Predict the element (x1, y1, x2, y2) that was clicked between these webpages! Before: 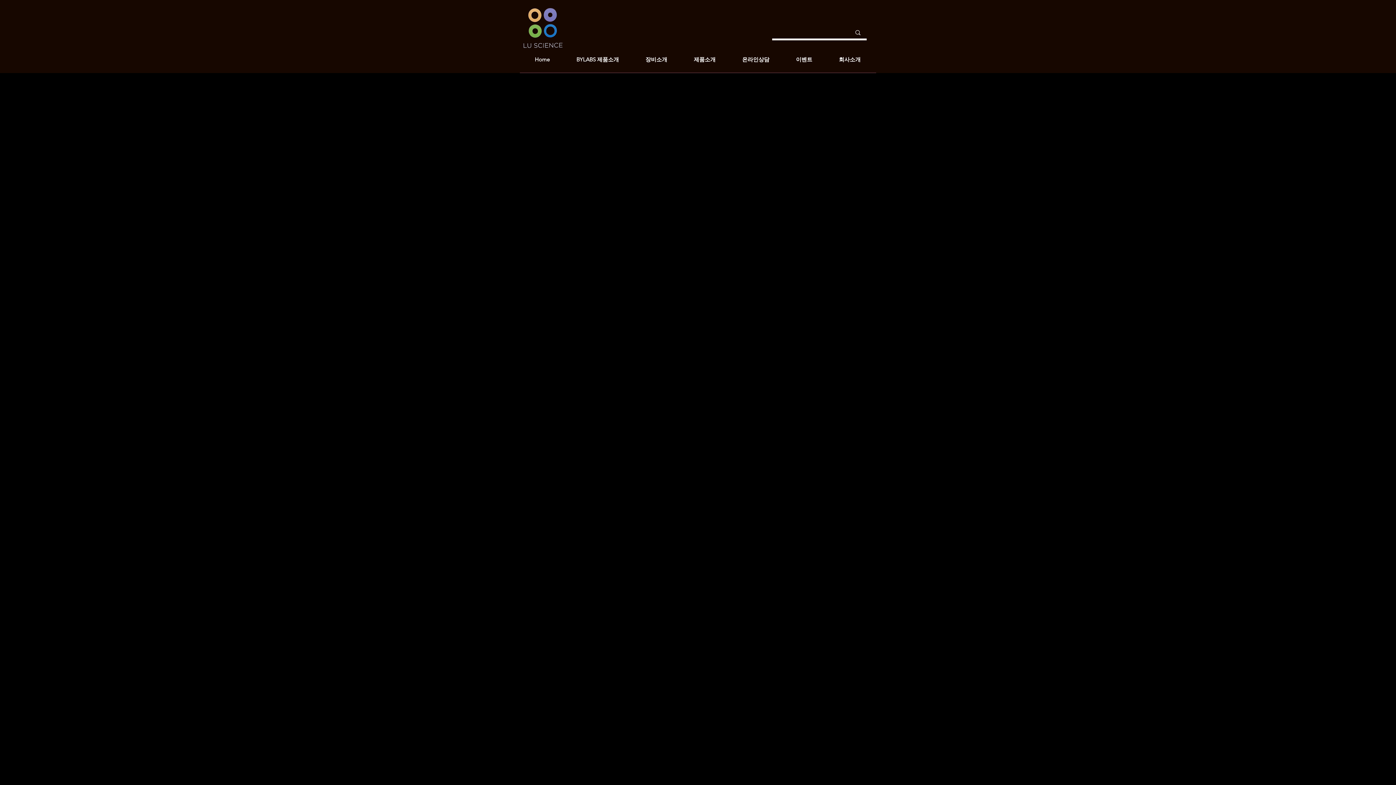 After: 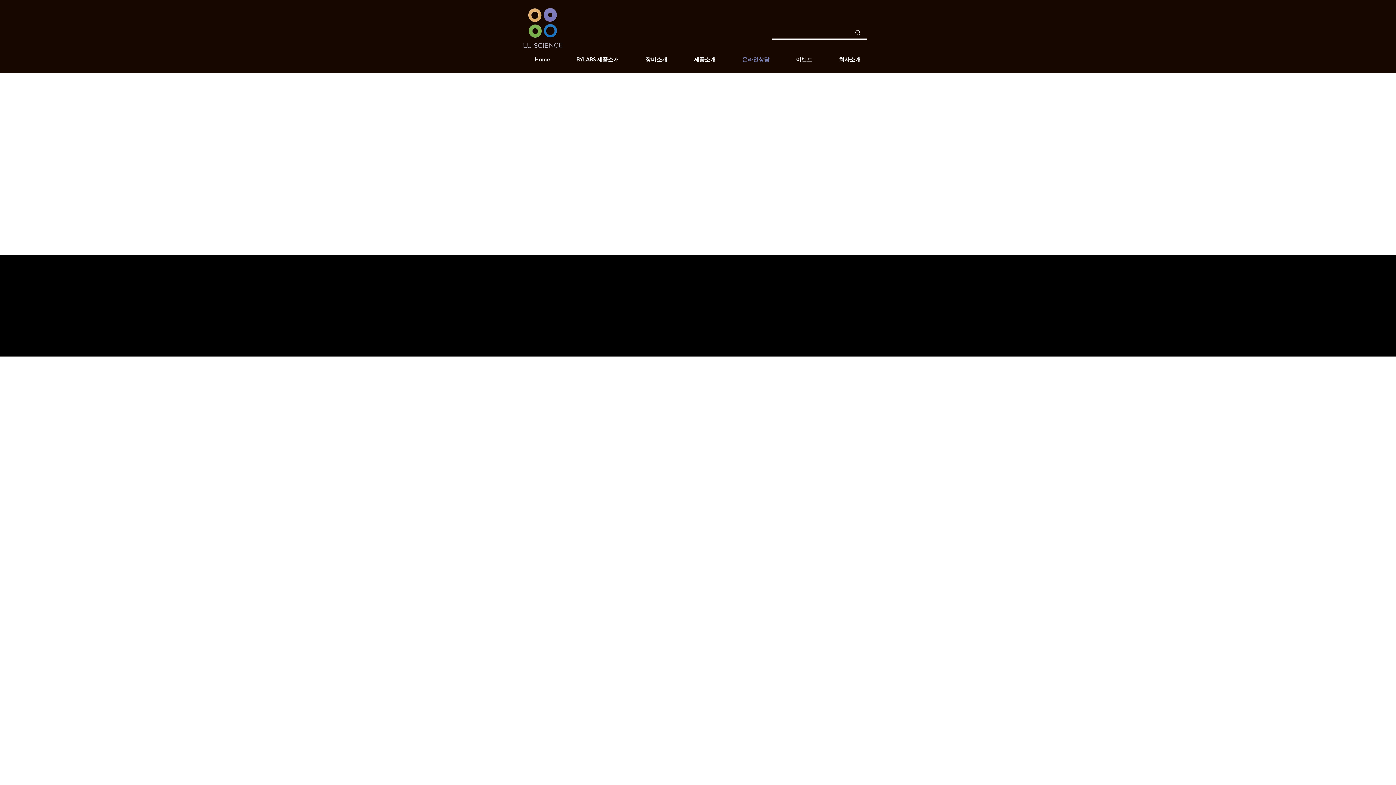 Action: bbox: (729, 53, 782, 65) label: 온라인상담